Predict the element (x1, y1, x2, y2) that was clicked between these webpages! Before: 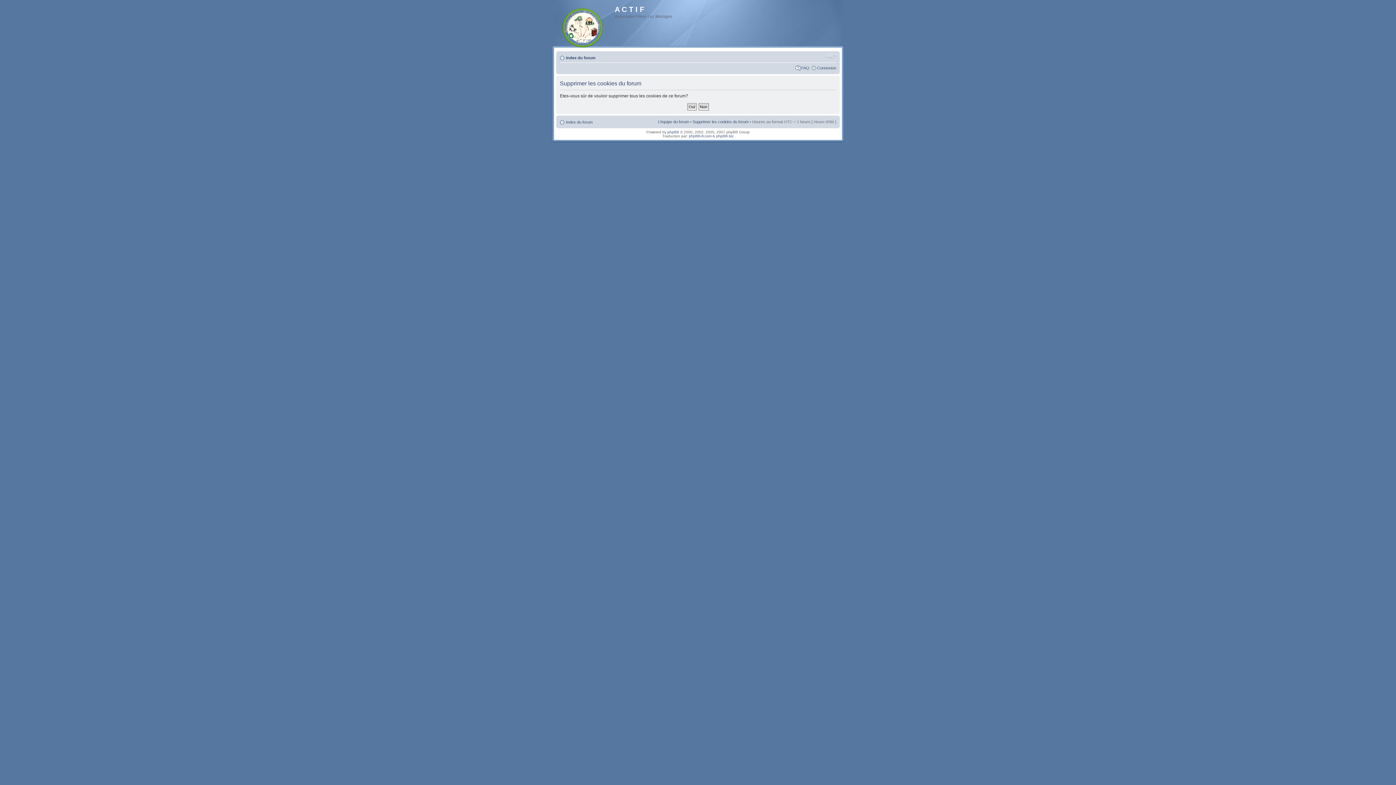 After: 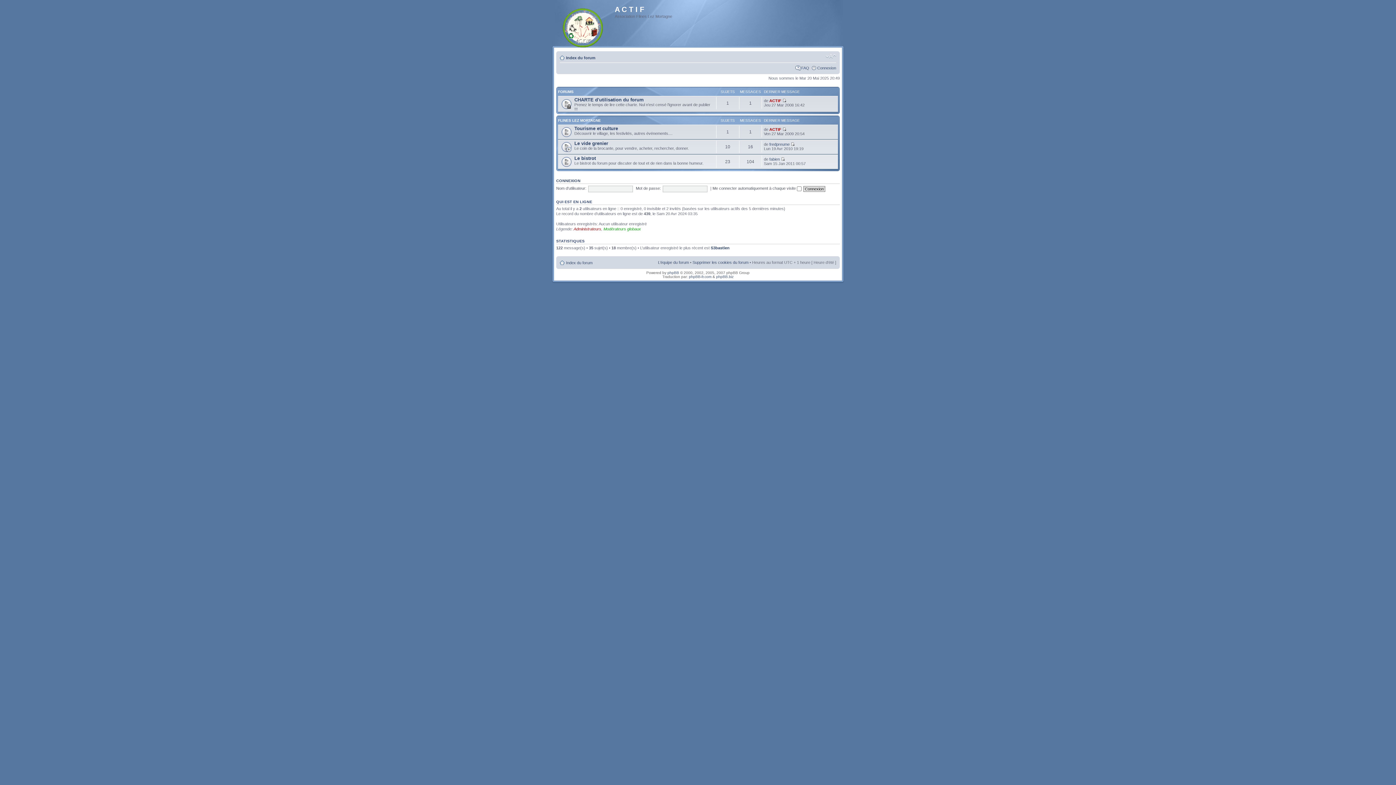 Action: bbox: (552, 3, 614, 49)